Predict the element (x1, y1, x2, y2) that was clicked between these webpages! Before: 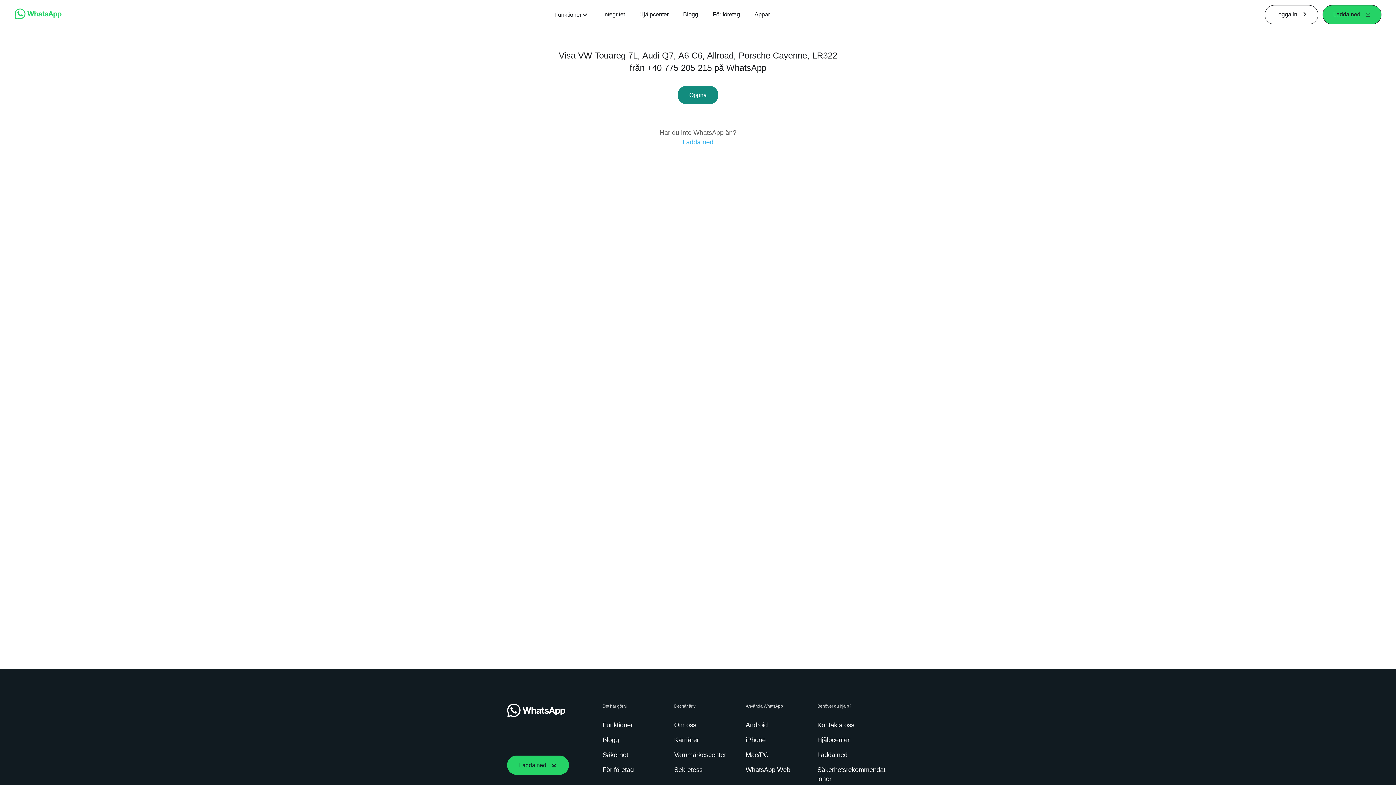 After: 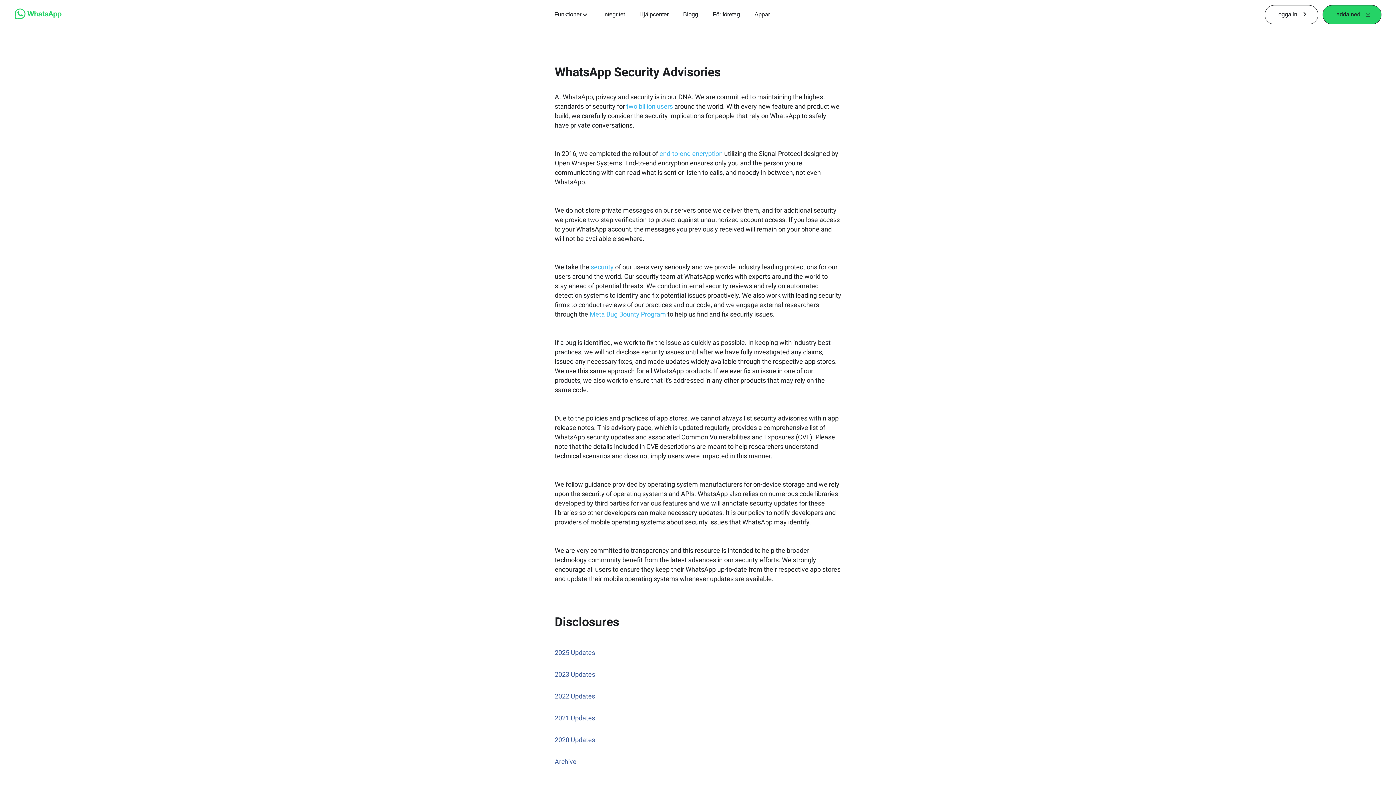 Action: label: Säkerhetsrekommendationer bbox: (817, 765, 889, 784)